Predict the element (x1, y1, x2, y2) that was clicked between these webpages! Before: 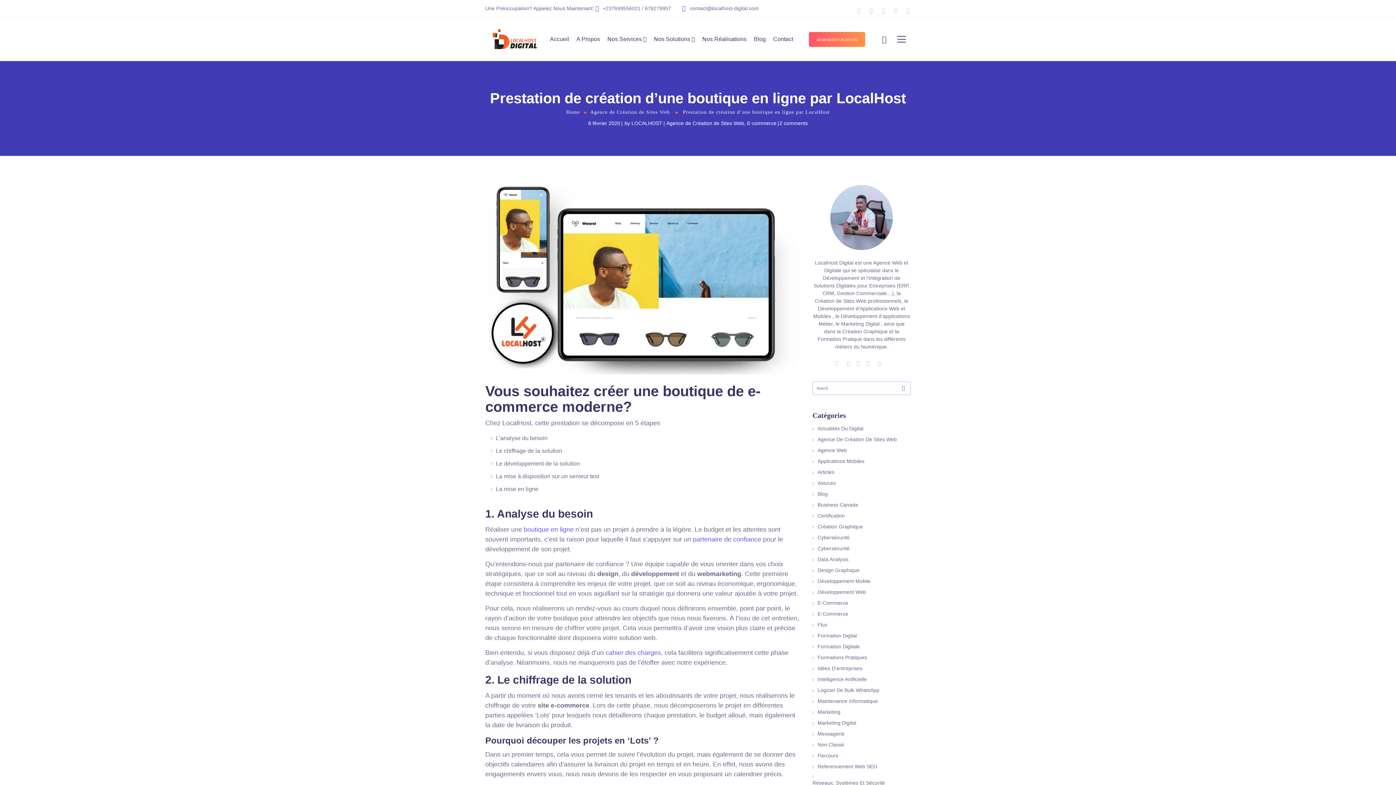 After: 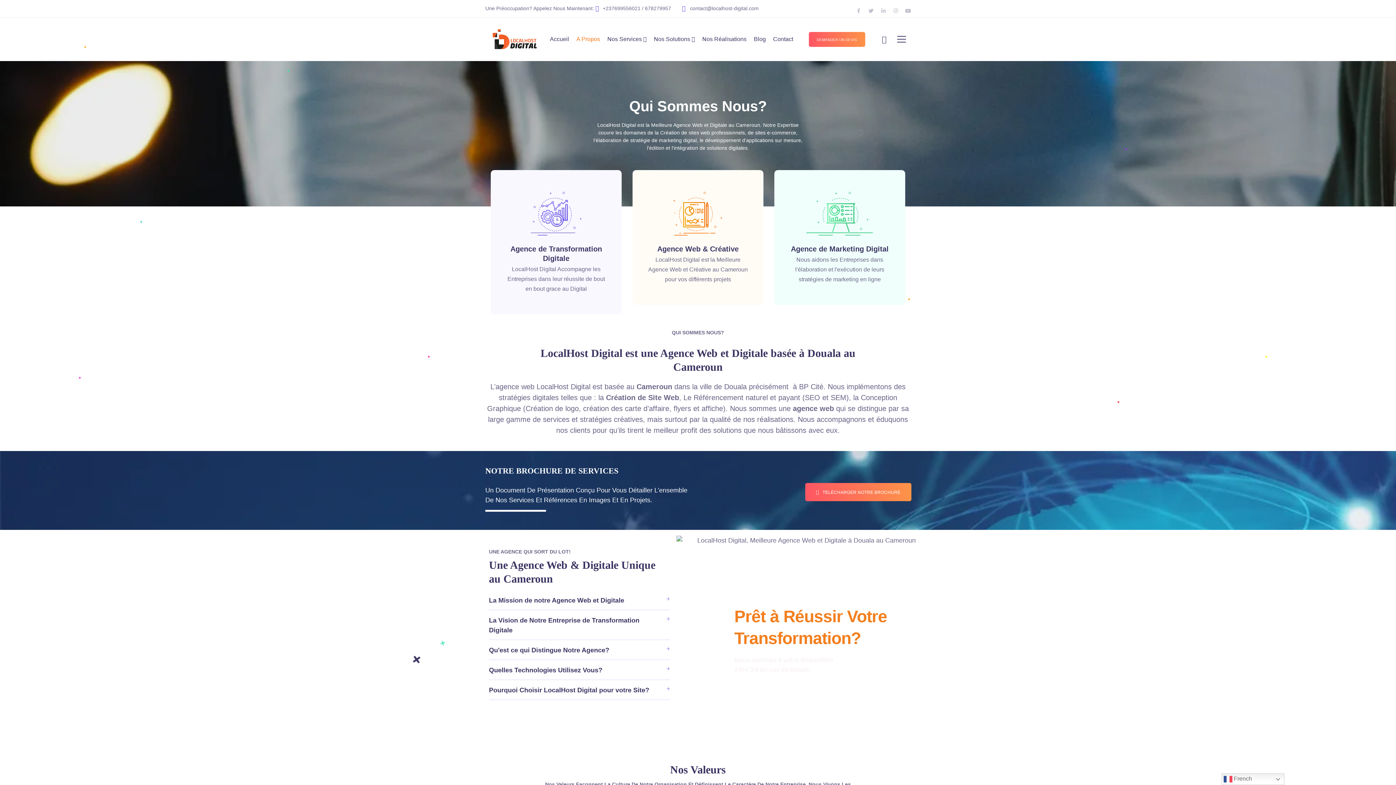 Action: bbox: (576, 24, 600, 53) label: A Propos